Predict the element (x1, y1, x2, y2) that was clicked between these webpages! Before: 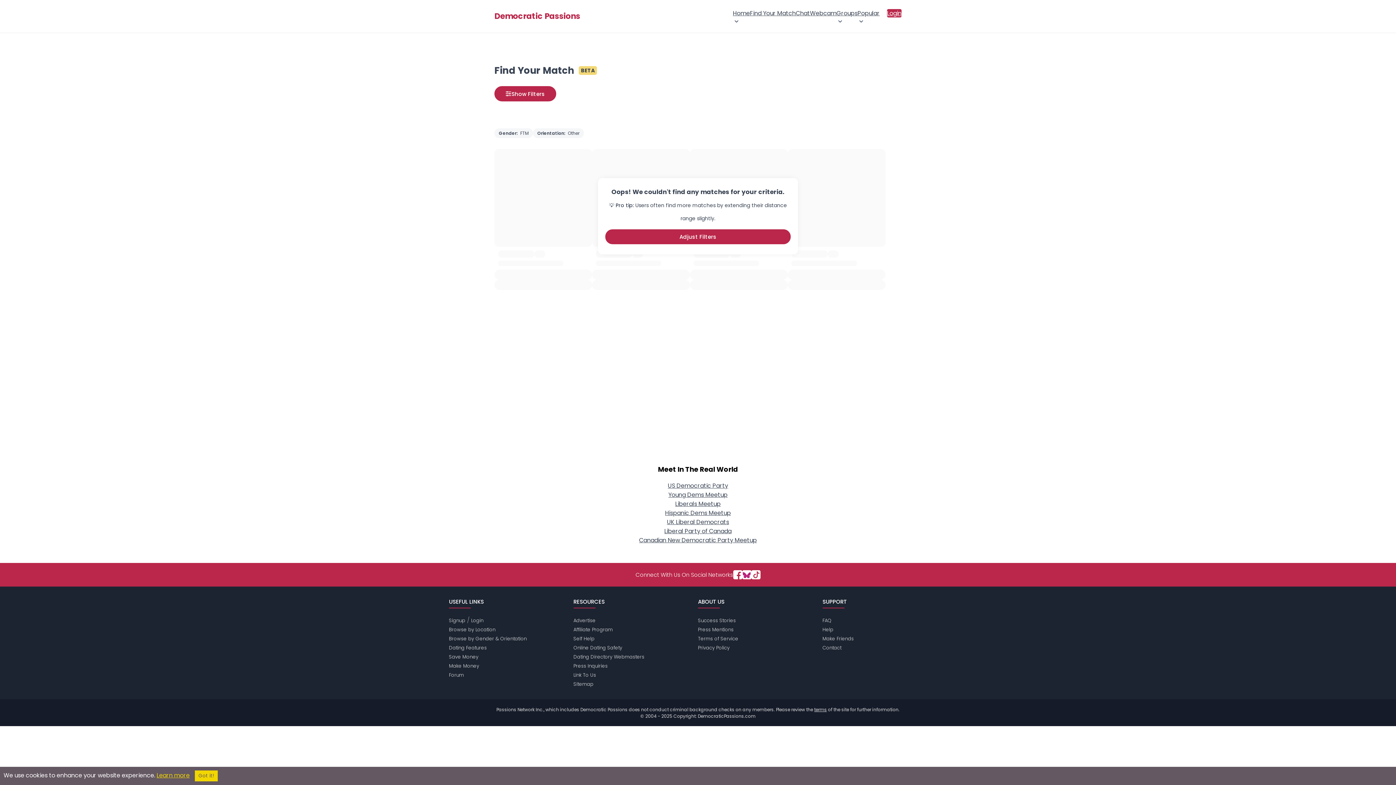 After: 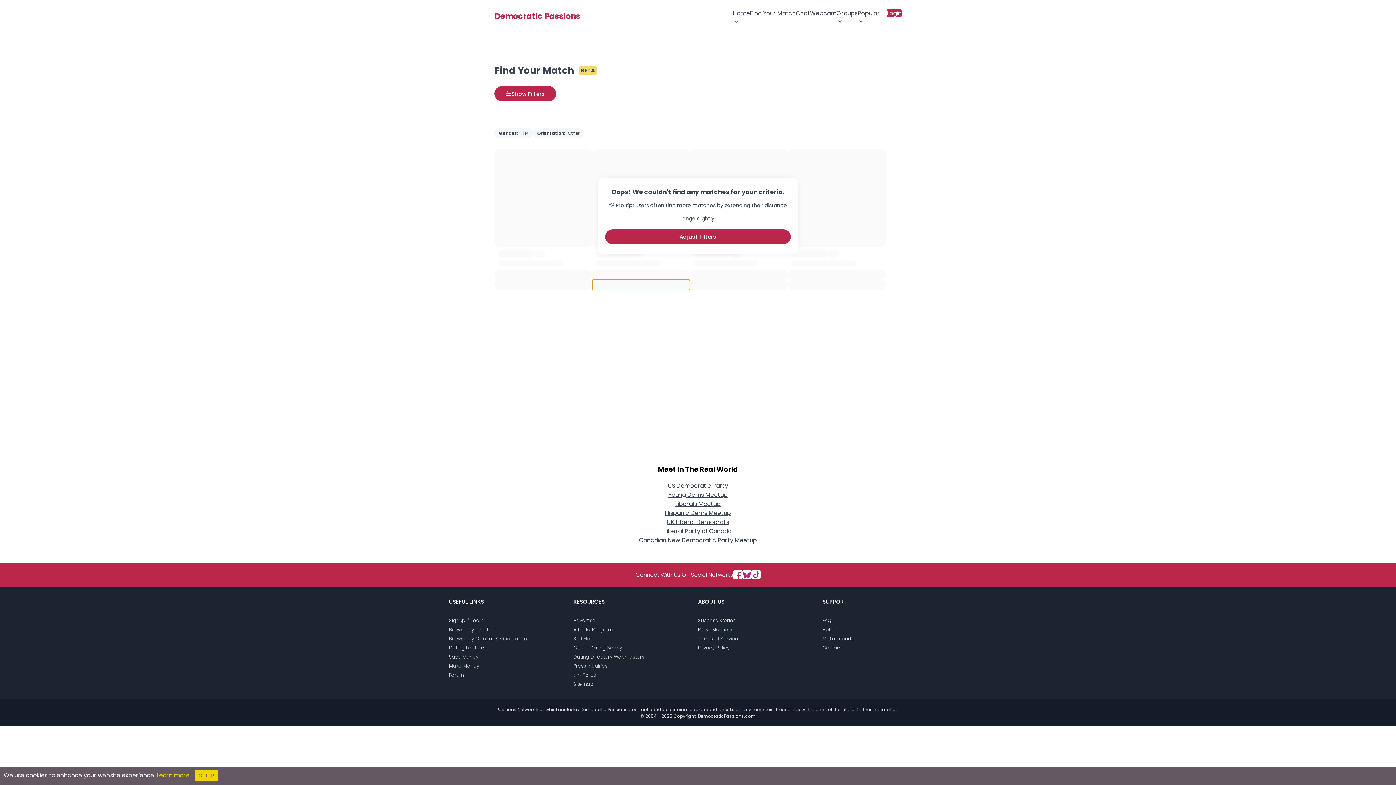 Action: bbox: (592, 280, 690, 290)